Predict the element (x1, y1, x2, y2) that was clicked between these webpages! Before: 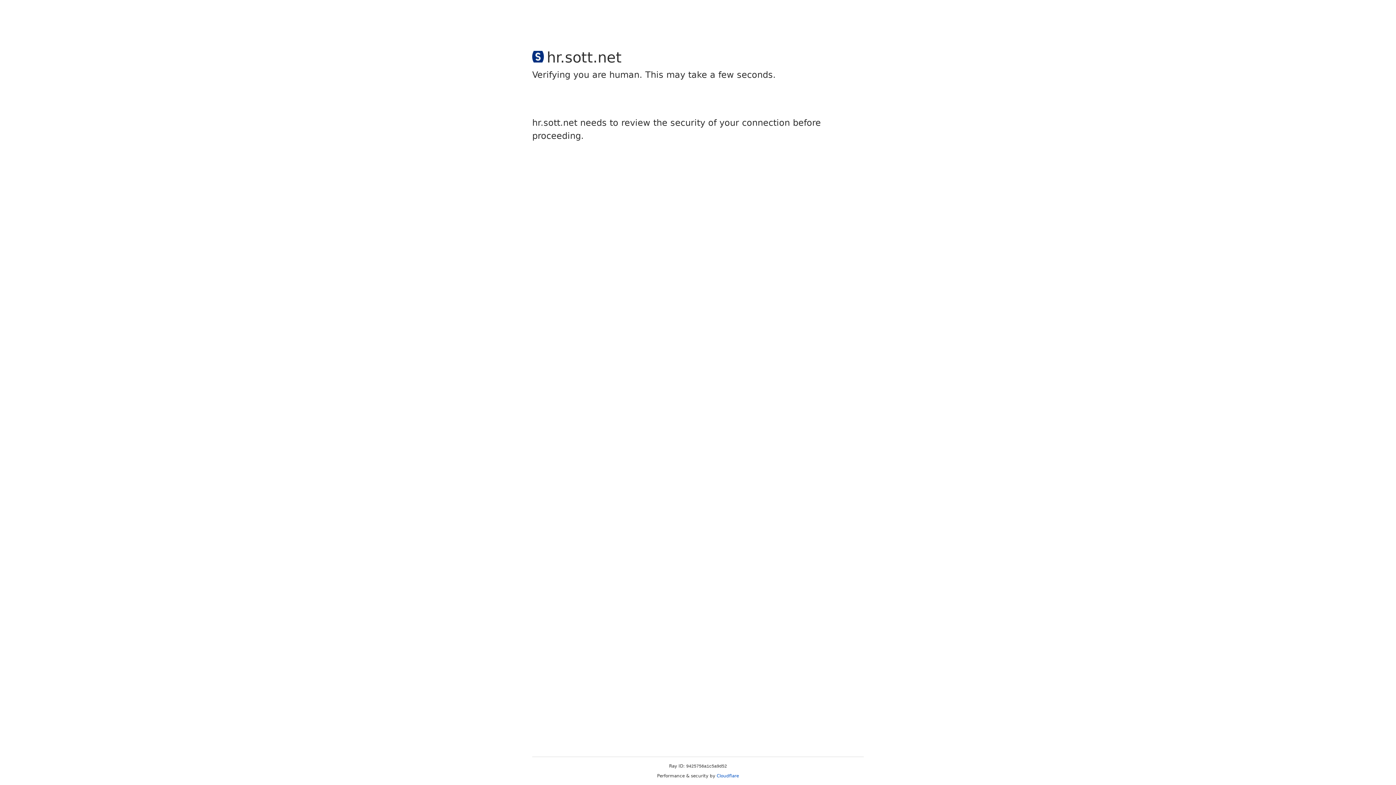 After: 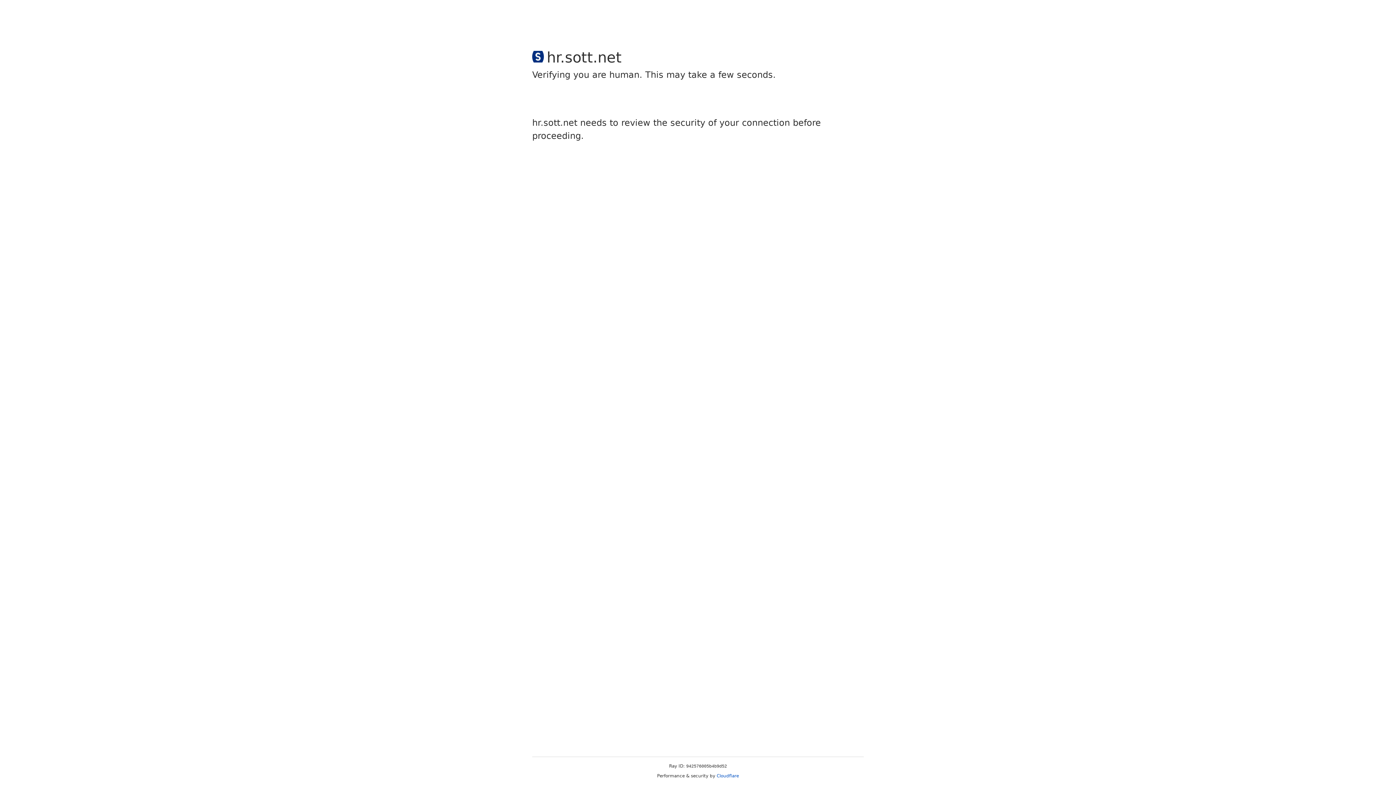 Action: bbox: (716, 773, 739, 778) label: Cloudflare